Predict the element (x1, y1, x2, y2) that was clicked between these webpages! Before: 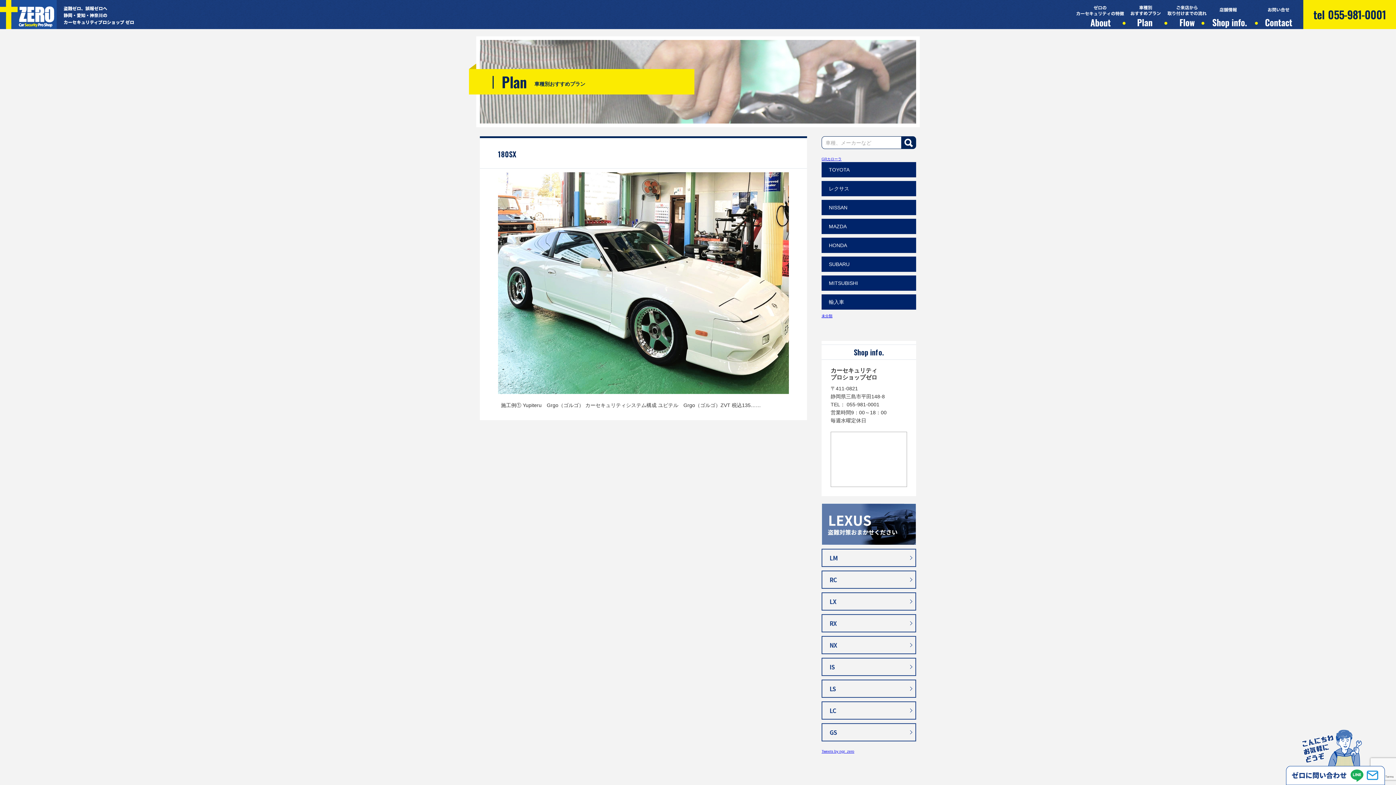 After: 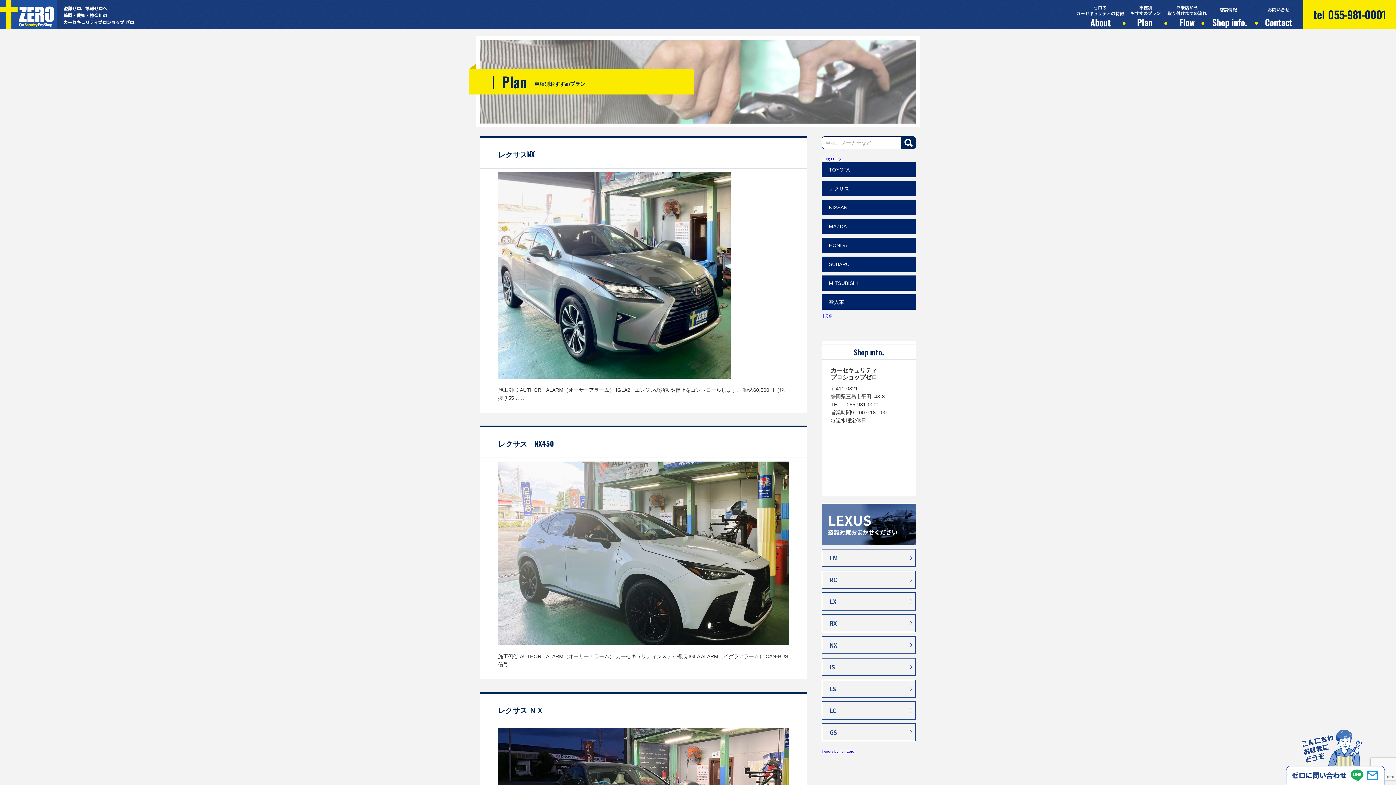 Action: bbox: (821, 636, 916, 654) label: NX